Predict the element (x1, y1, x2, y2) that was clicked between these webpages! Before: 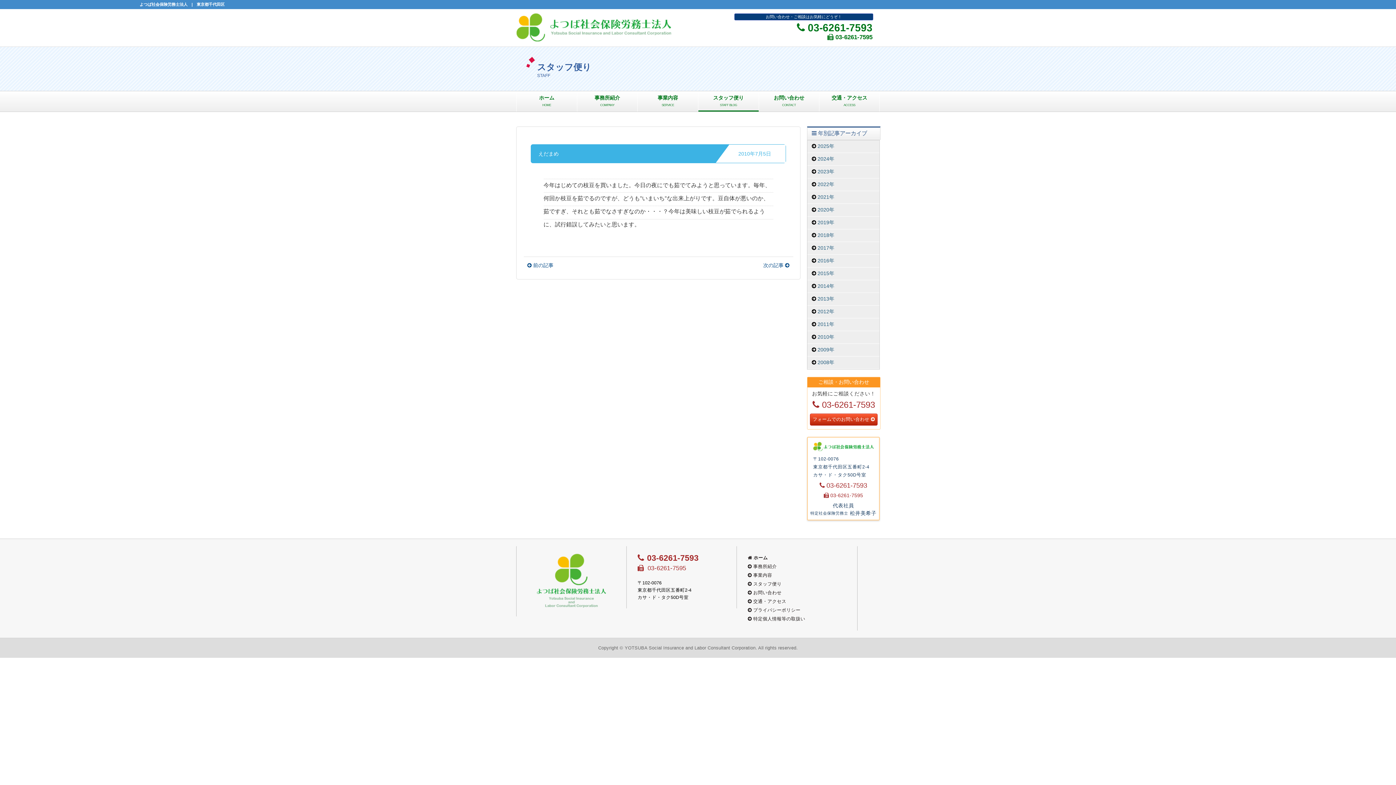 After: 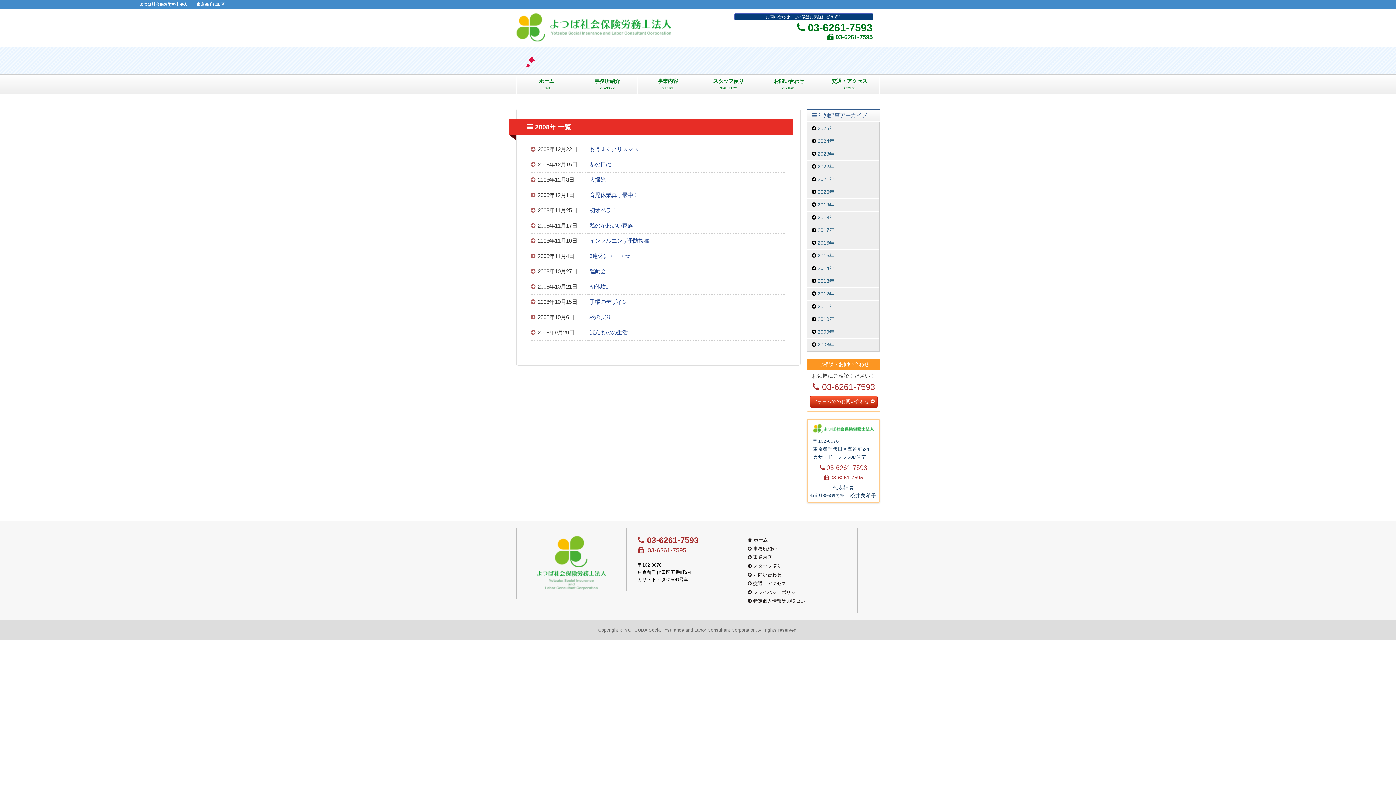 Action: bbox: (817, 359, 834, 365) label: 2008年